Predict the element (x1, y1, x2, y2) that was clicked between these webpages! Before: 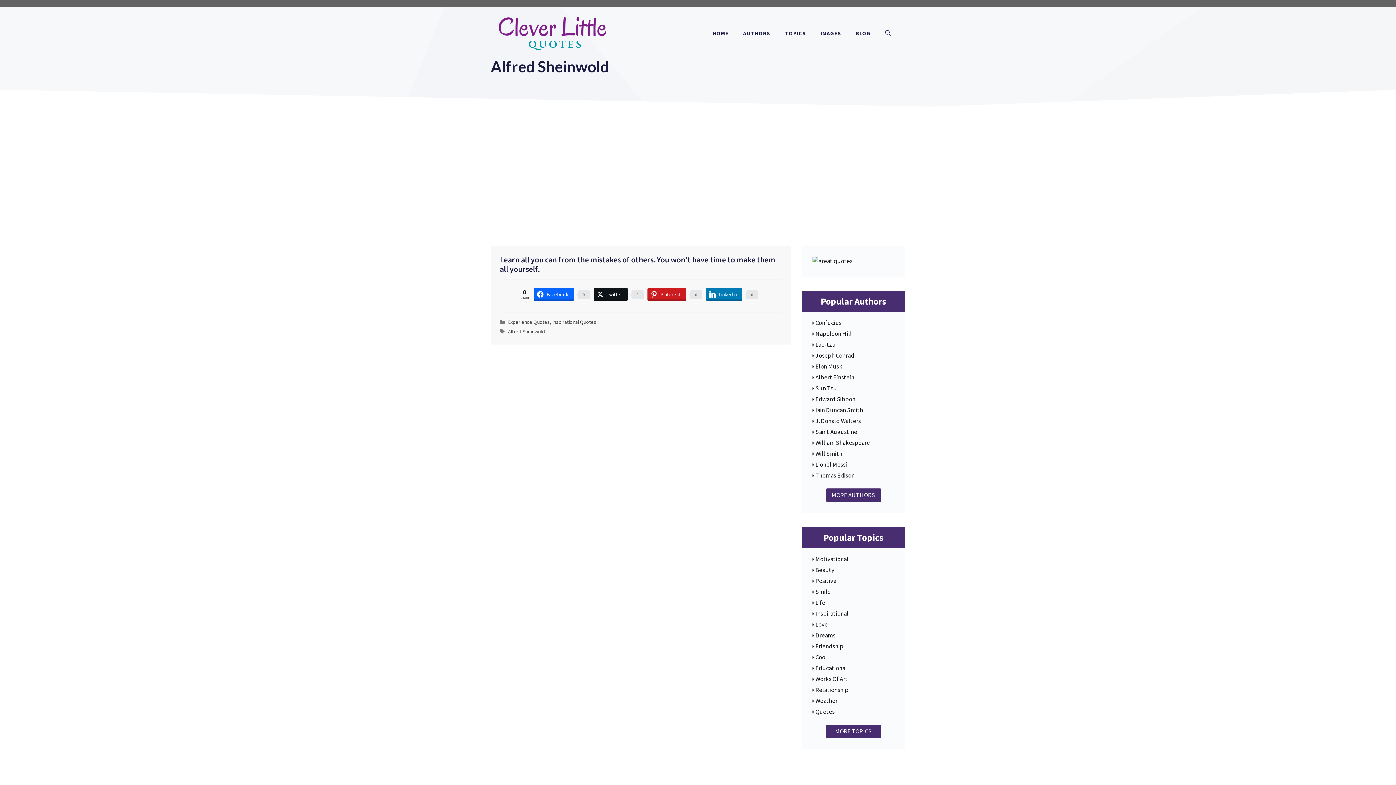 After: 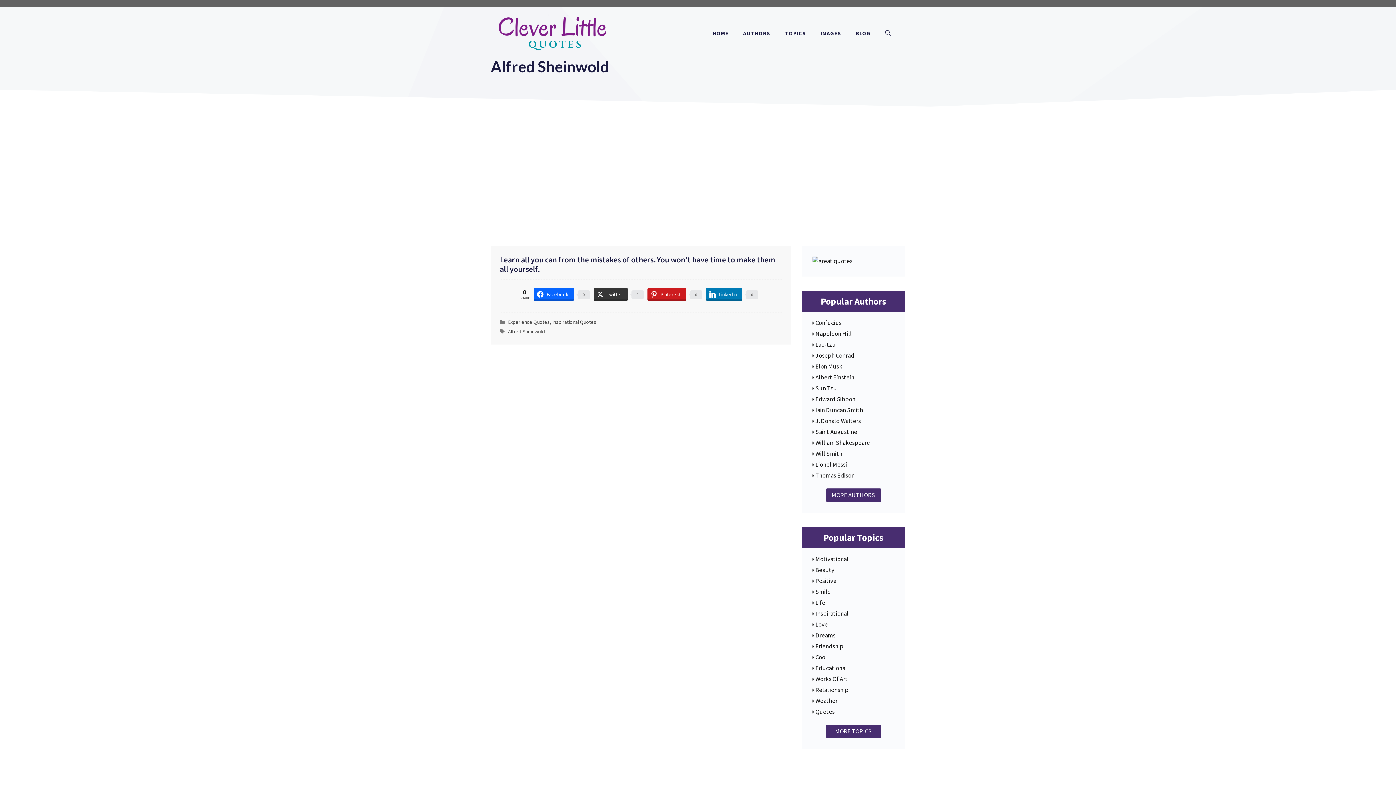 Action: label: Twitter bbox: (593, 287, 627, 301)